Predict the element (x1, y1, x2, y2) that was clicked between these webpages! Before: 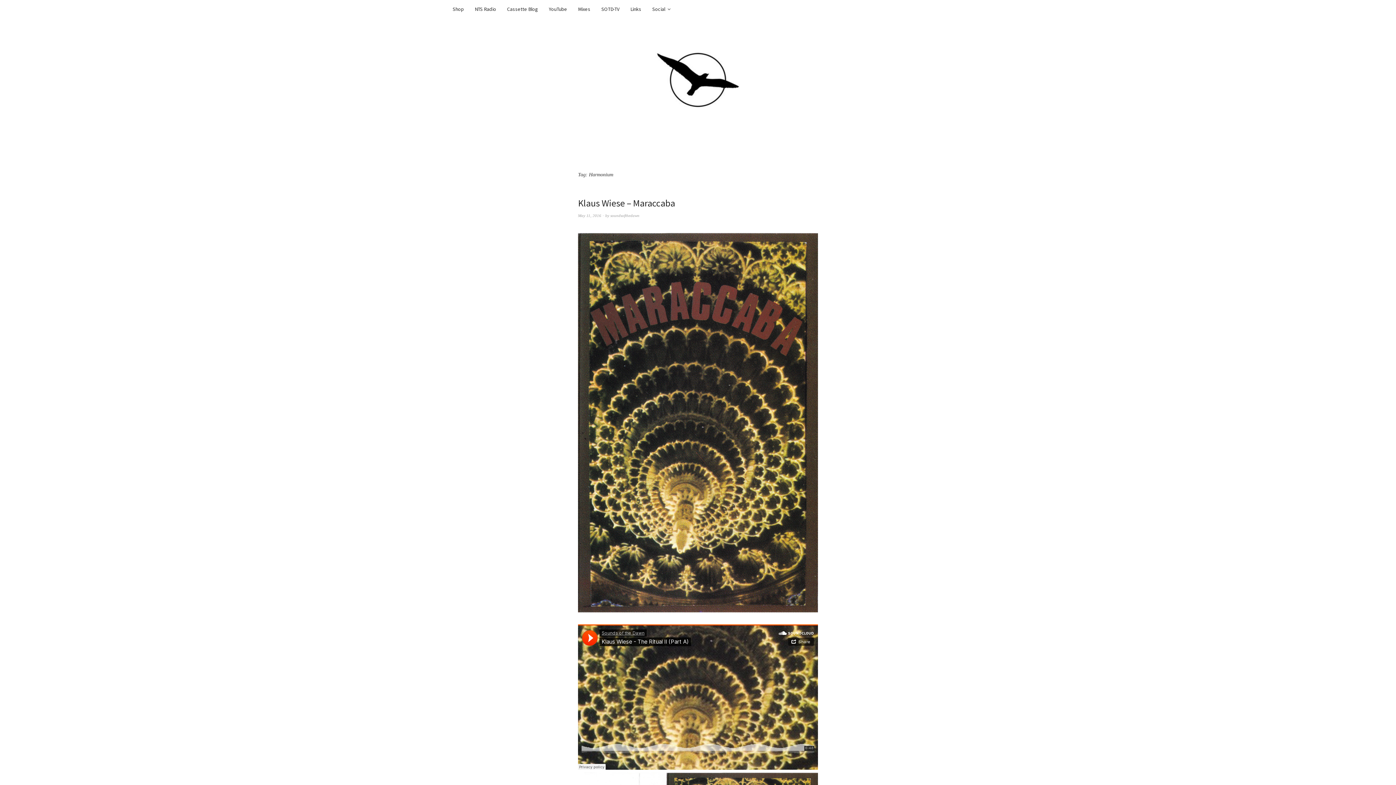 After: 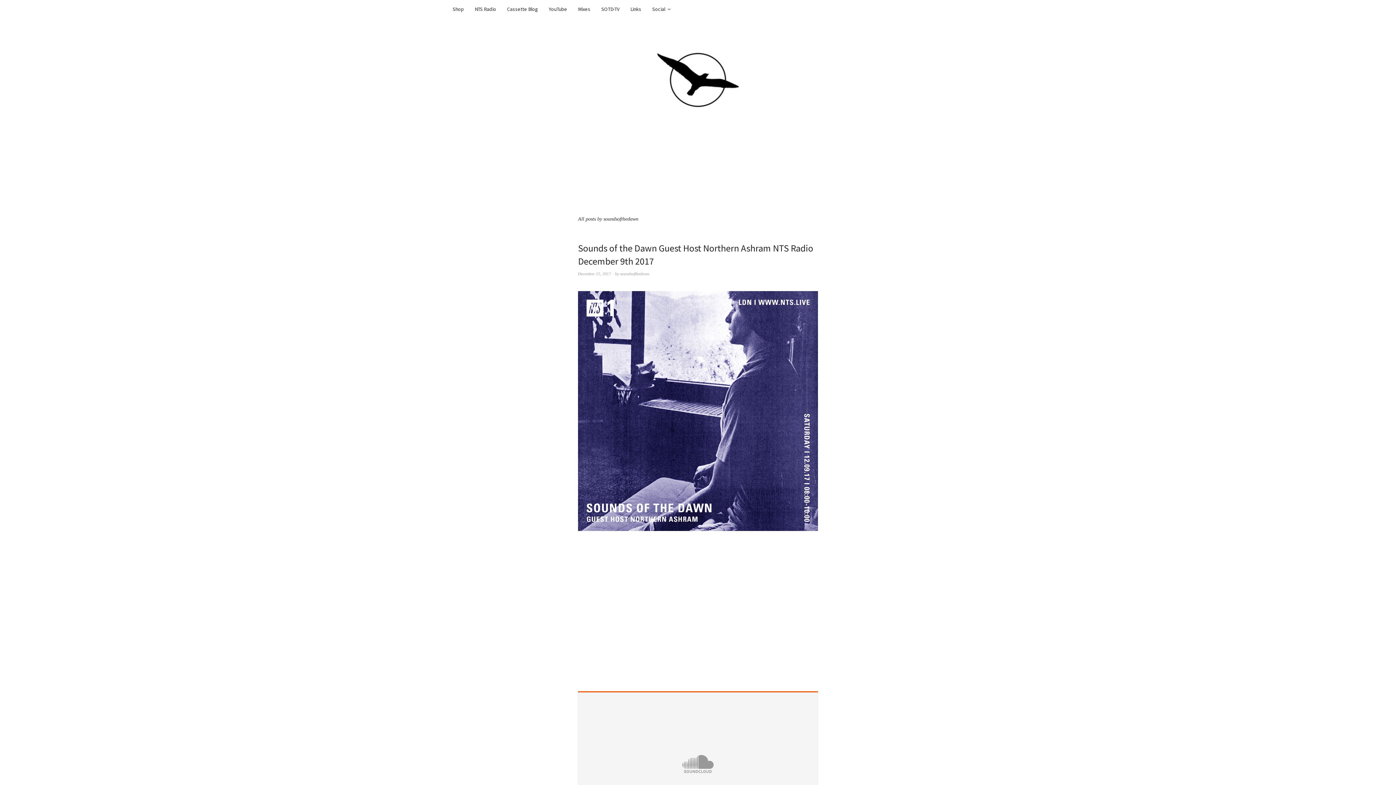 Action: label: soundsofthedawn bbox: (610, 213, 639, 217)